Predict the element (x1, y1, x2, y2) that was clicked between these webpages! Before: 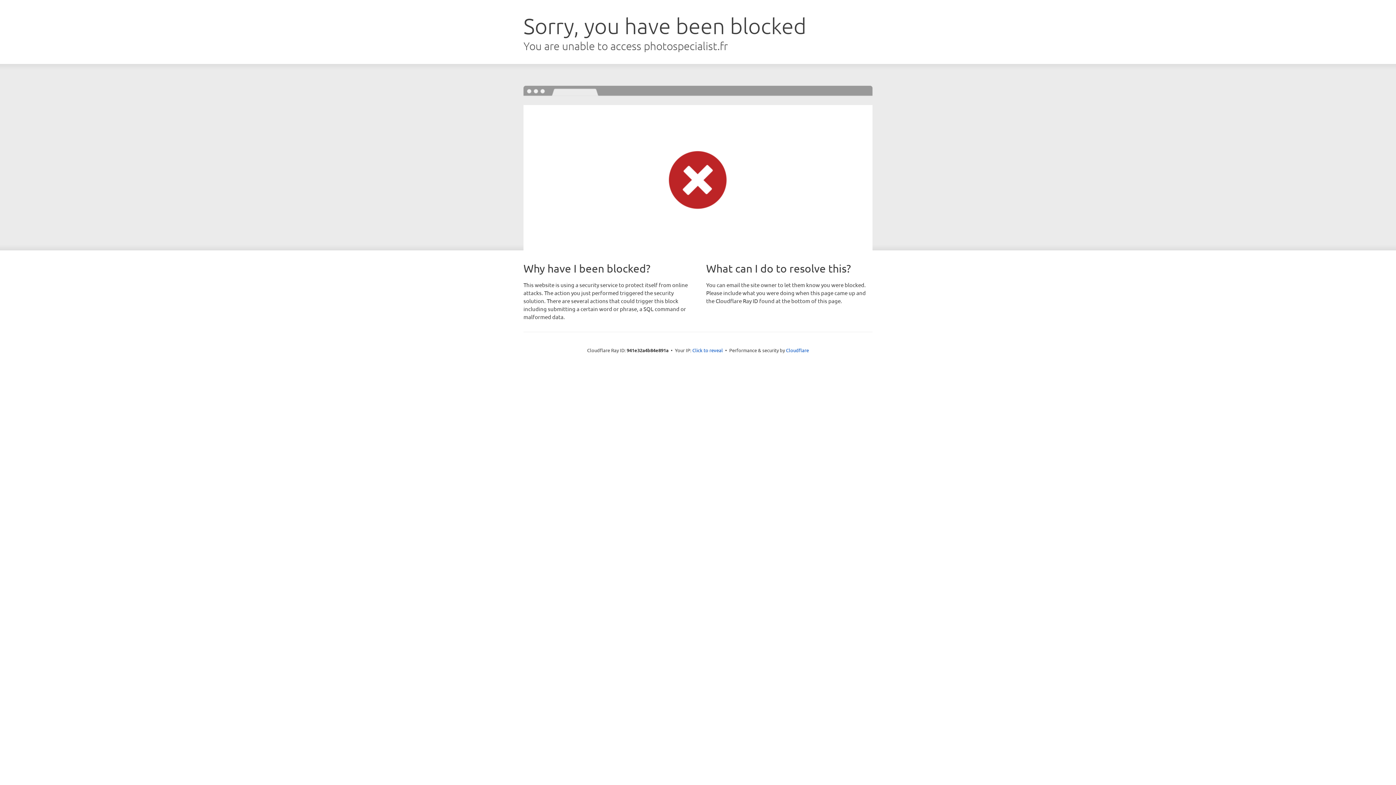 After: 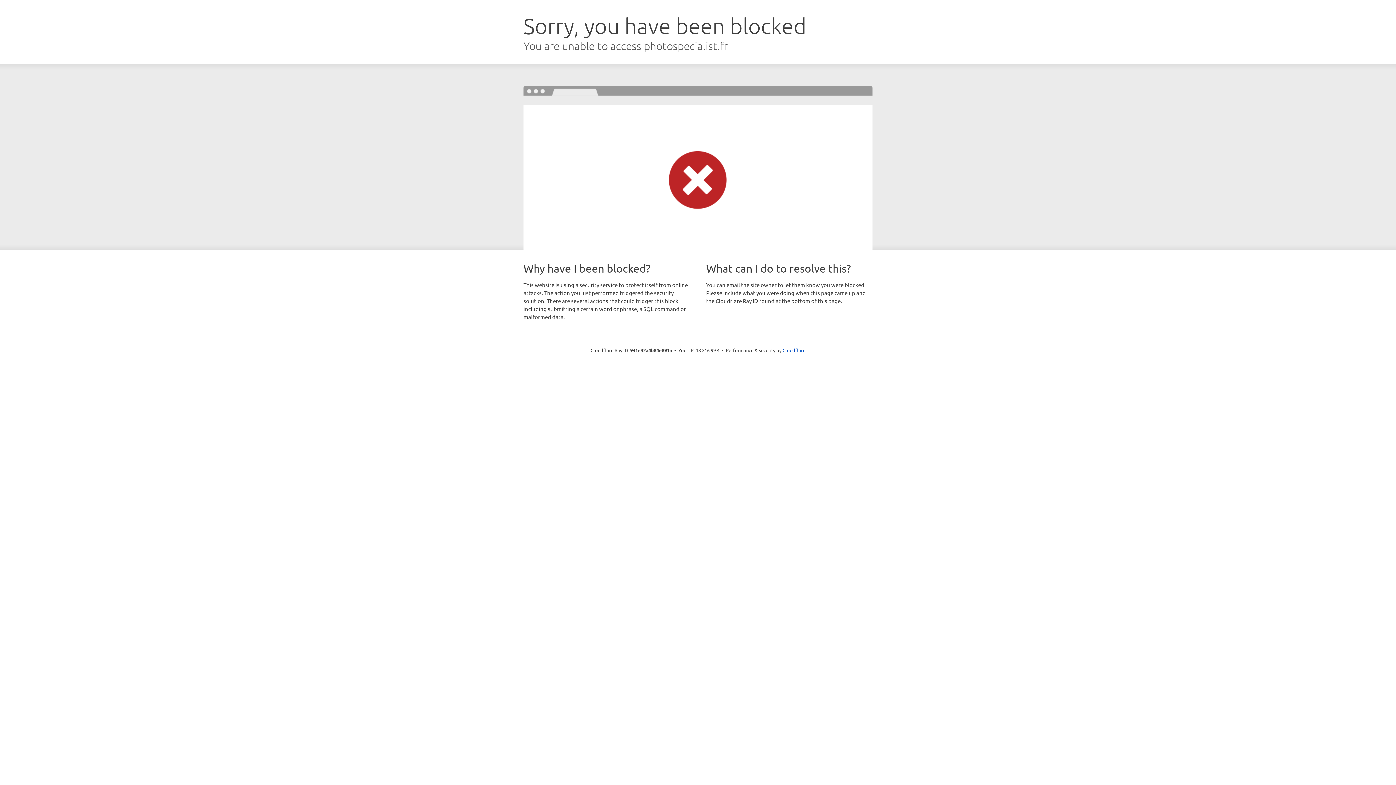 Action: bbox: (692, 346, 723, 353) label: Click to reveal